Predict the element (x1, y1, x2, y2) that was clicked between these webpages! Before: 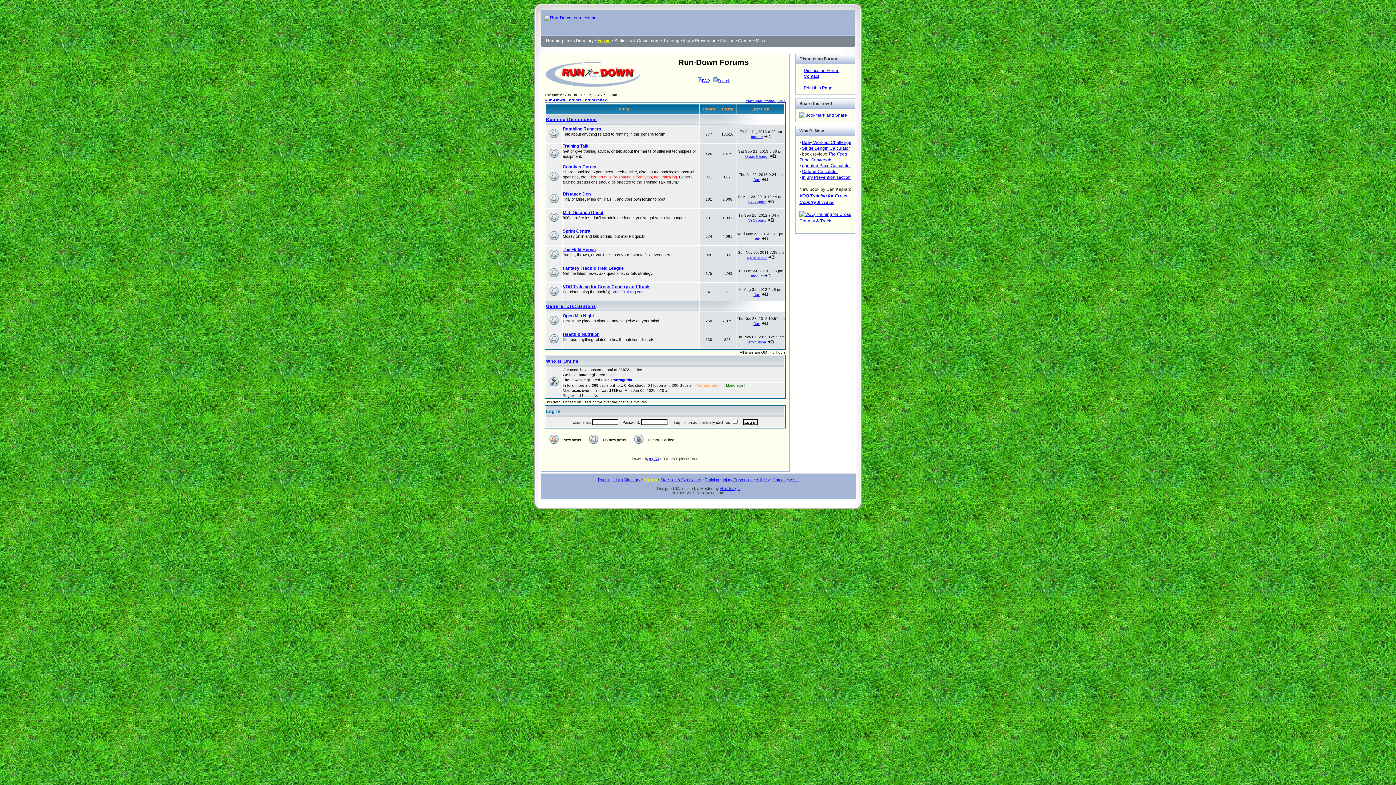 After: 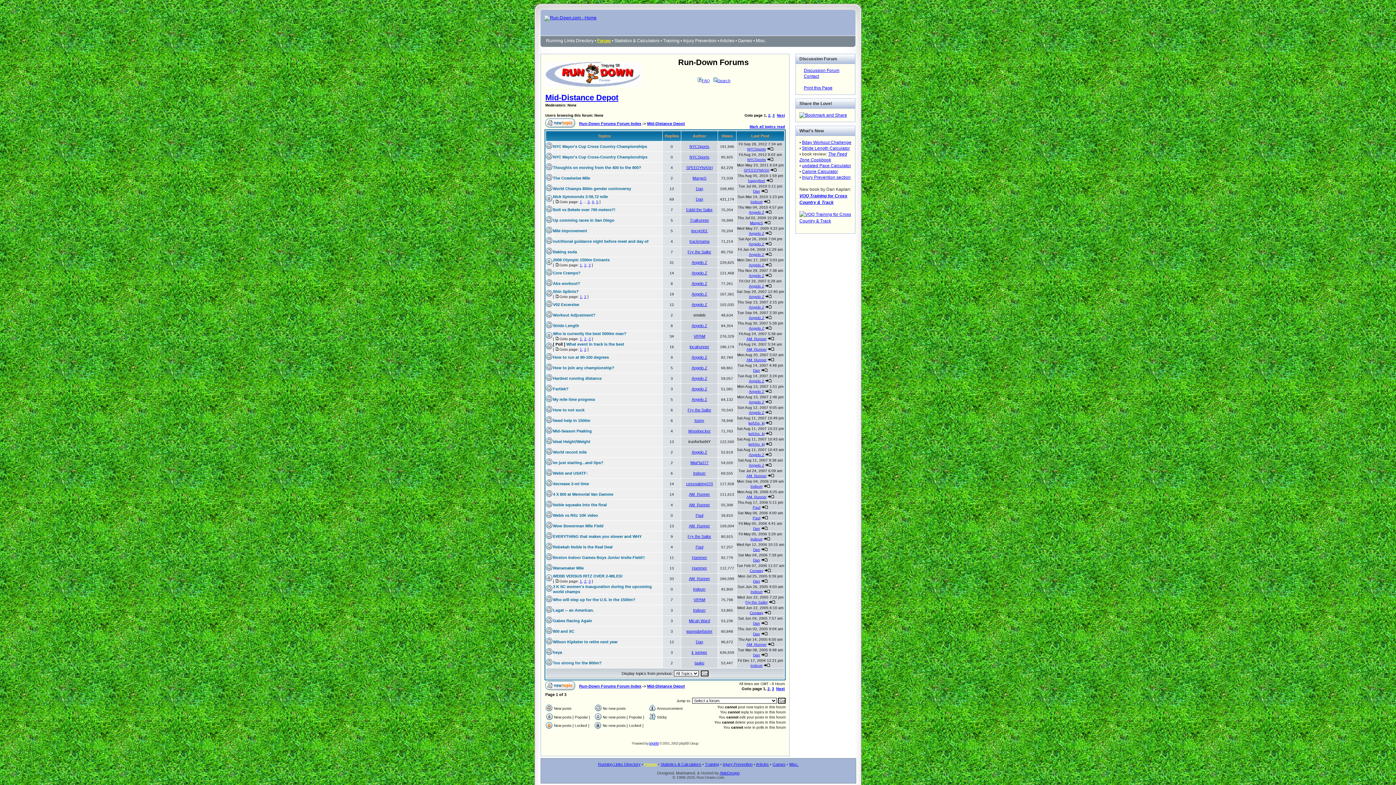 Action: label: Mid-Distance Depot bbox: (562, 210, 603, 215)